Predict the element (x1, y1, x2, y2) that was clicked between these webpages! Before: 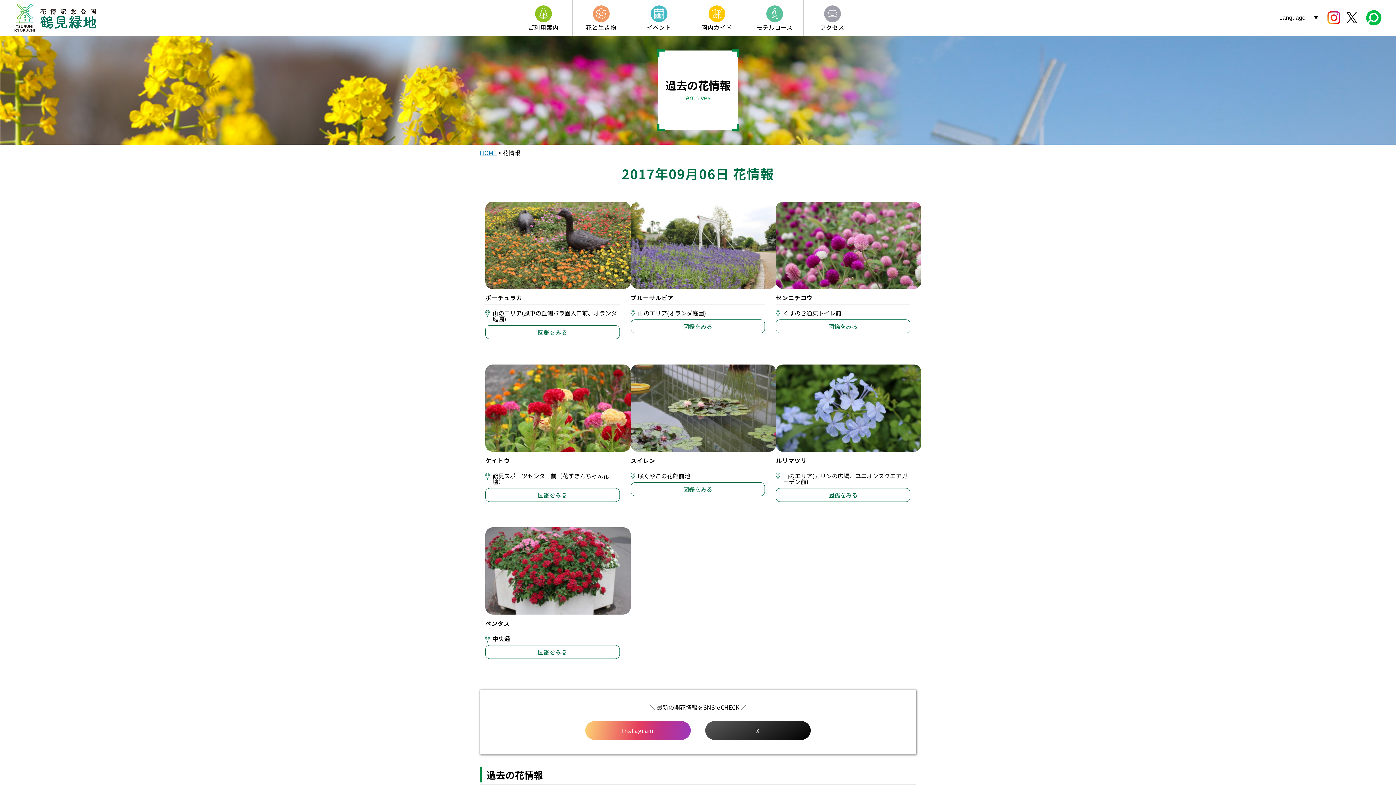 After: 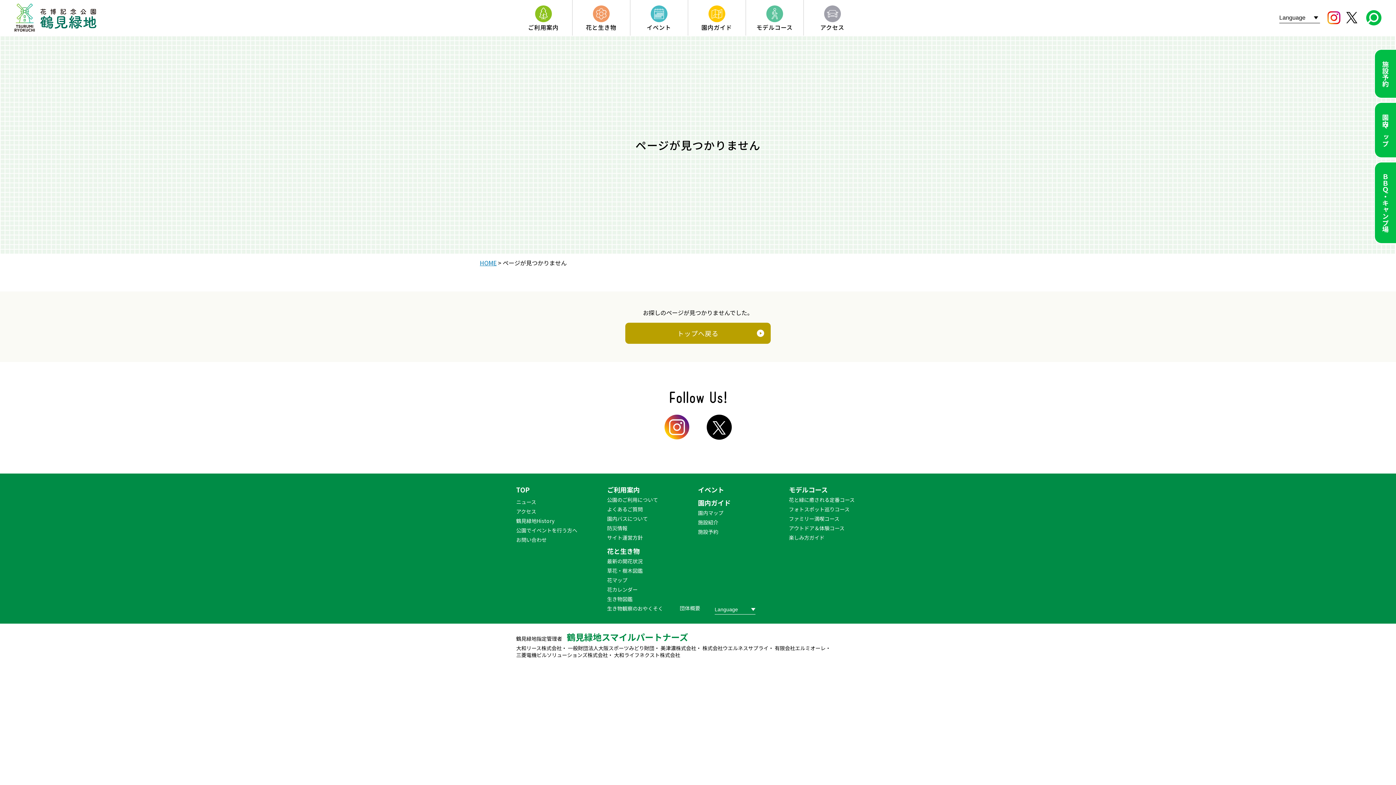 Action: bbox: (630, 482, 765, 496) label: 図鑑をみる